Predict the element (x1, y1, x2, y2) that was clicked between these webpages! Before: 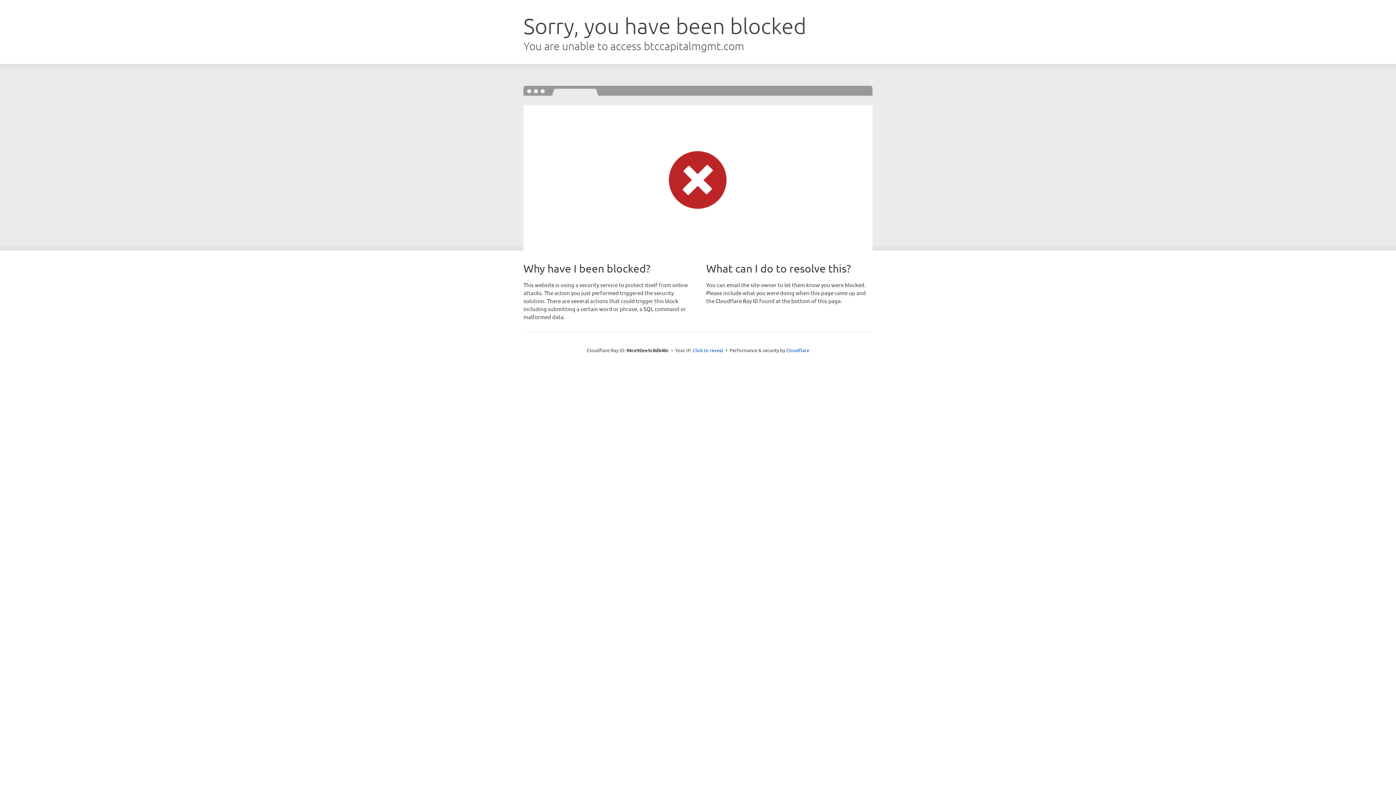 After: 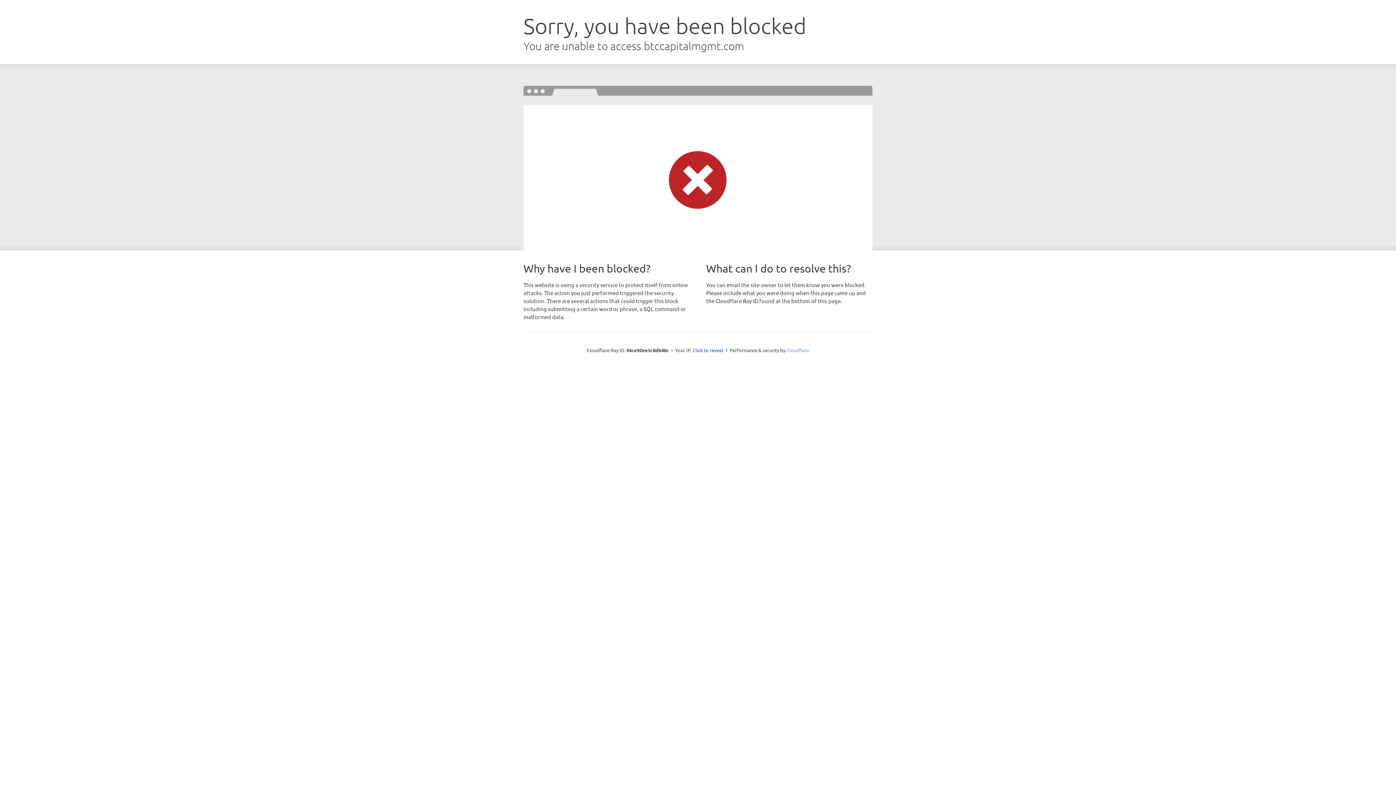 Action: bbox: (786, 347, 809, 353) label: Cloudflare